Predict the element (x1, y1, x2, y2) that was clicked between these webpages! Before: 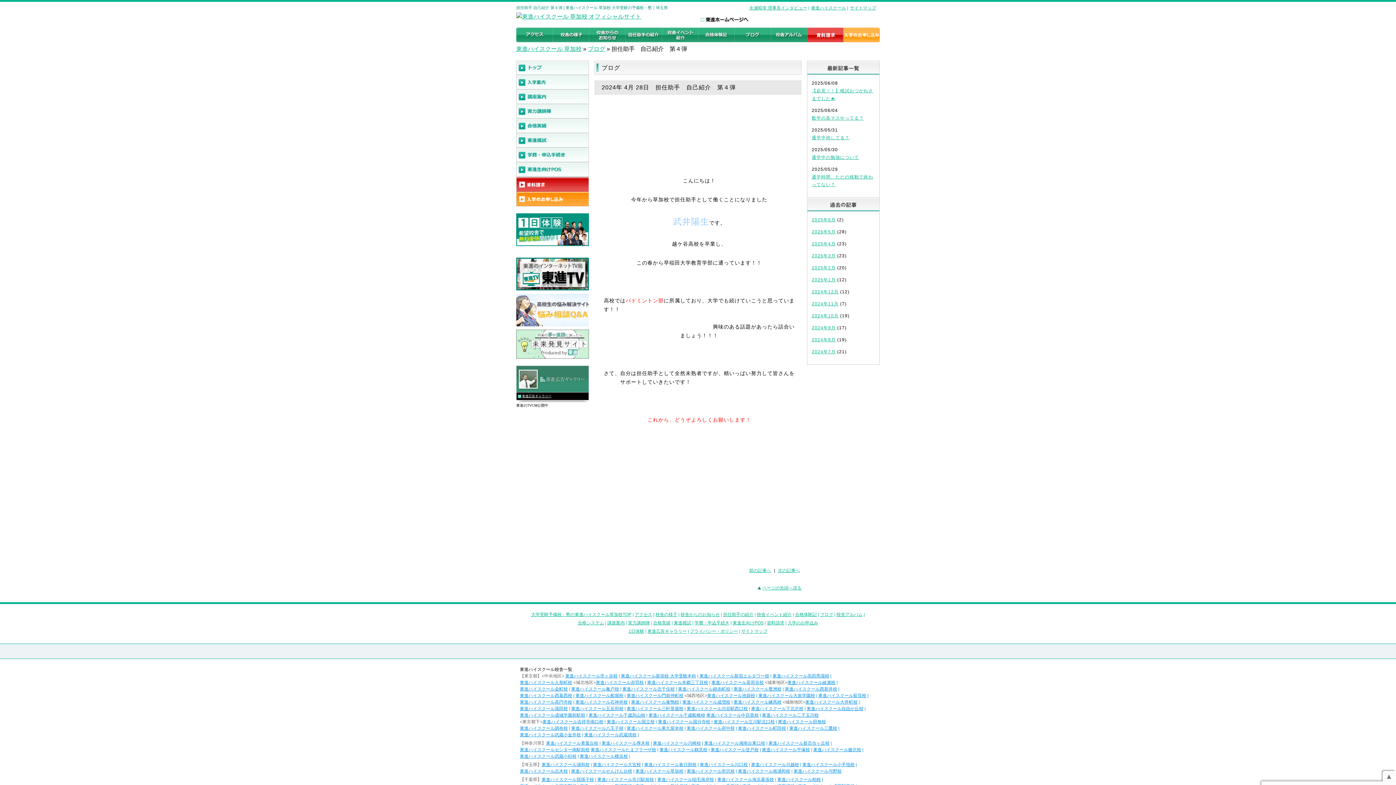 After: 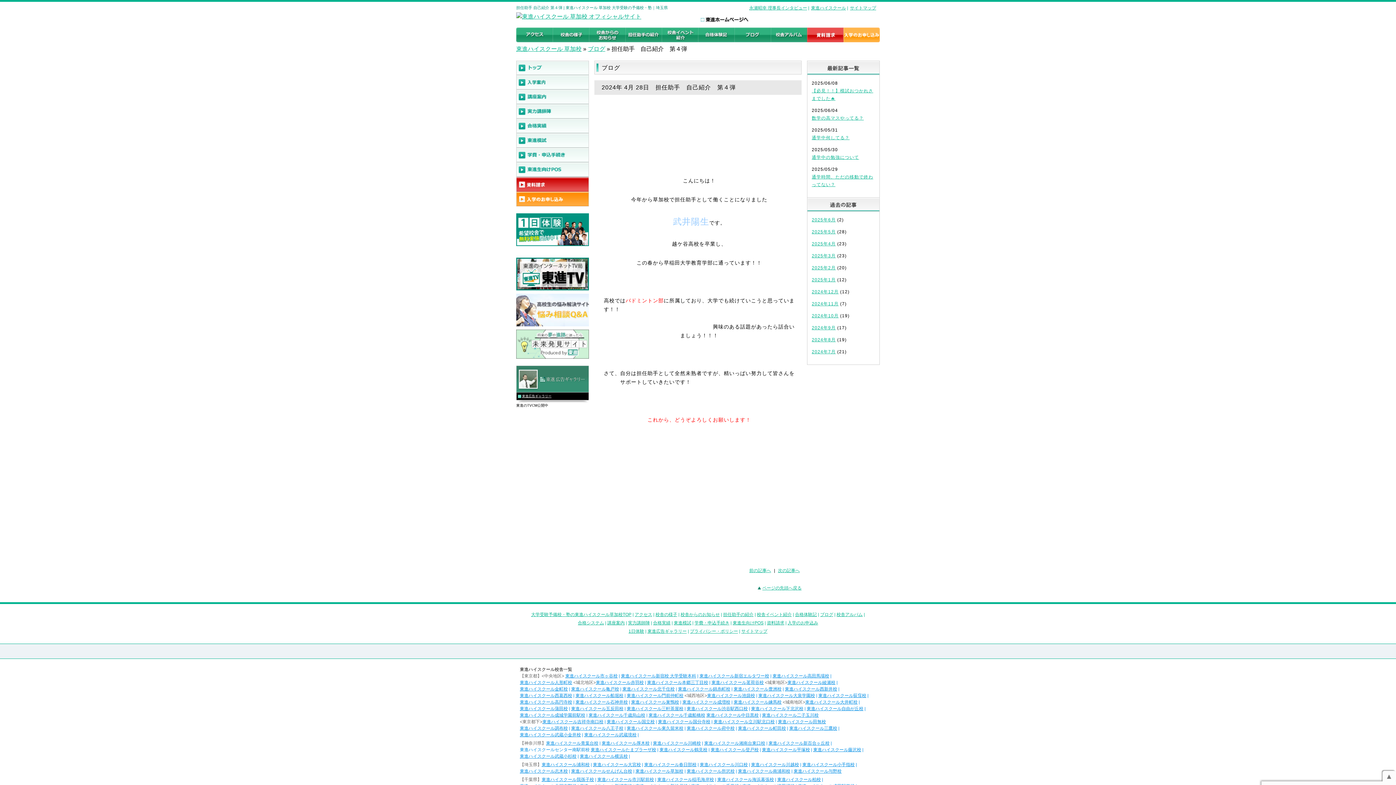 Action: bbox: (520, 747, 589, 752) label: 東進ハイスクールセンター南駅前校